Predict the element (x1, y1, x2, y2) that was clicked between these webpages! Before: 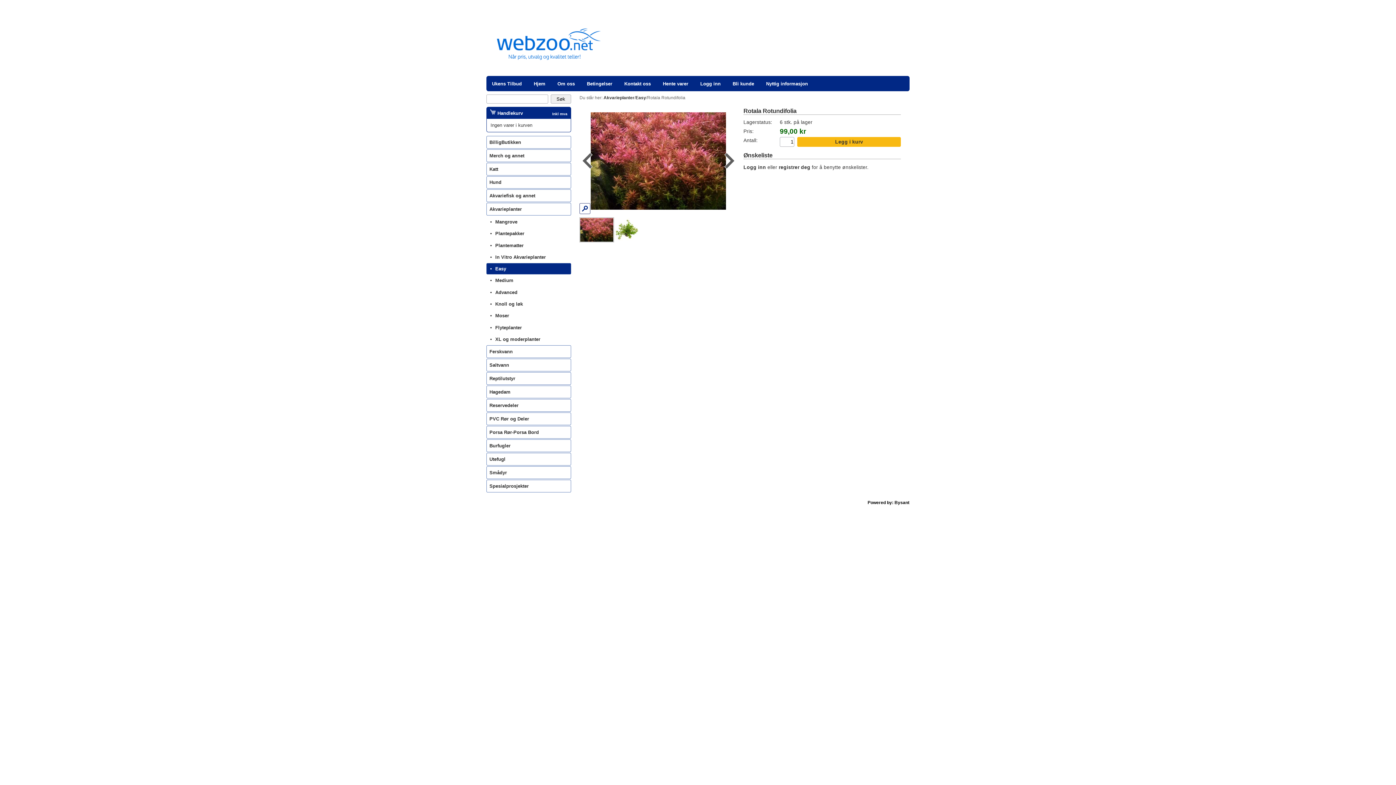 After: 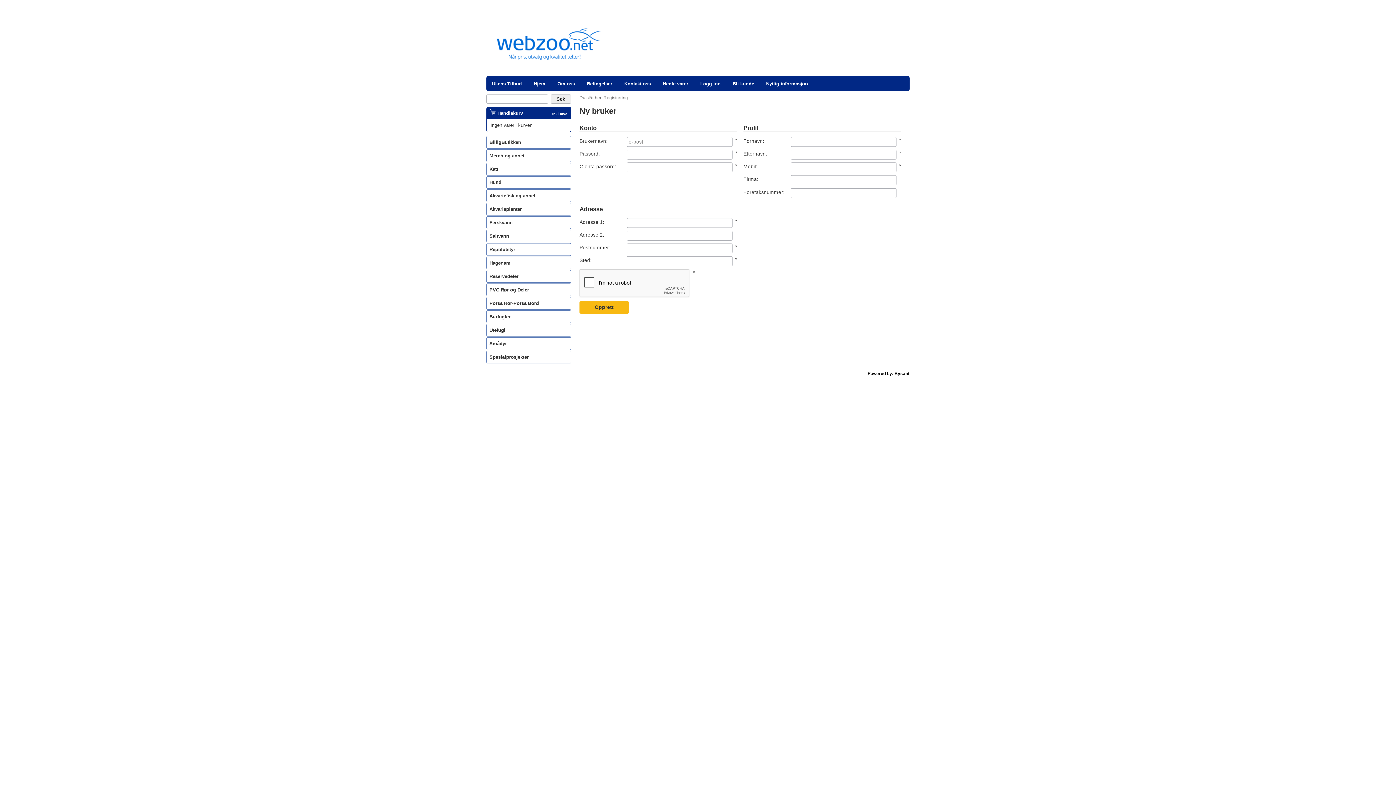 Action: label: registrer deg bbox: (778, 164, 810, 170)